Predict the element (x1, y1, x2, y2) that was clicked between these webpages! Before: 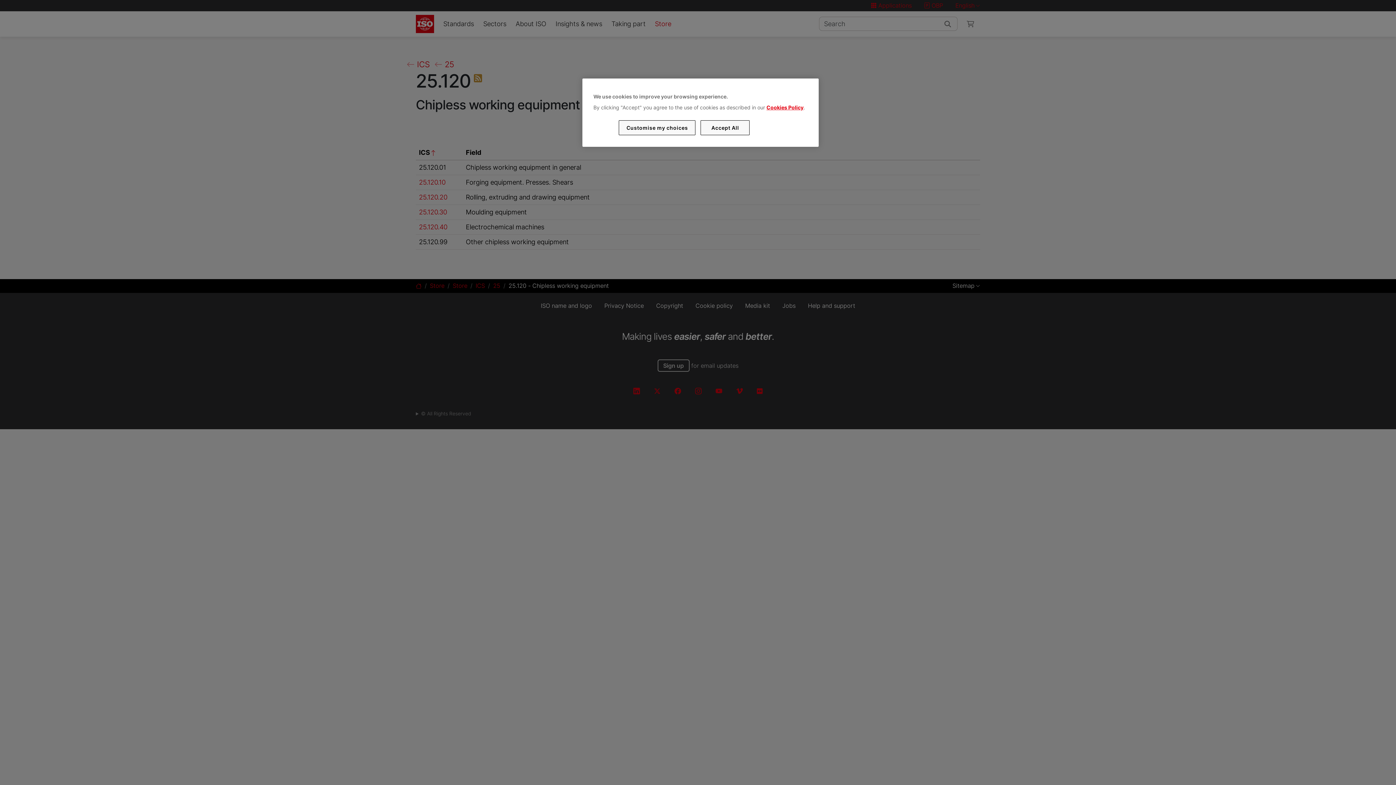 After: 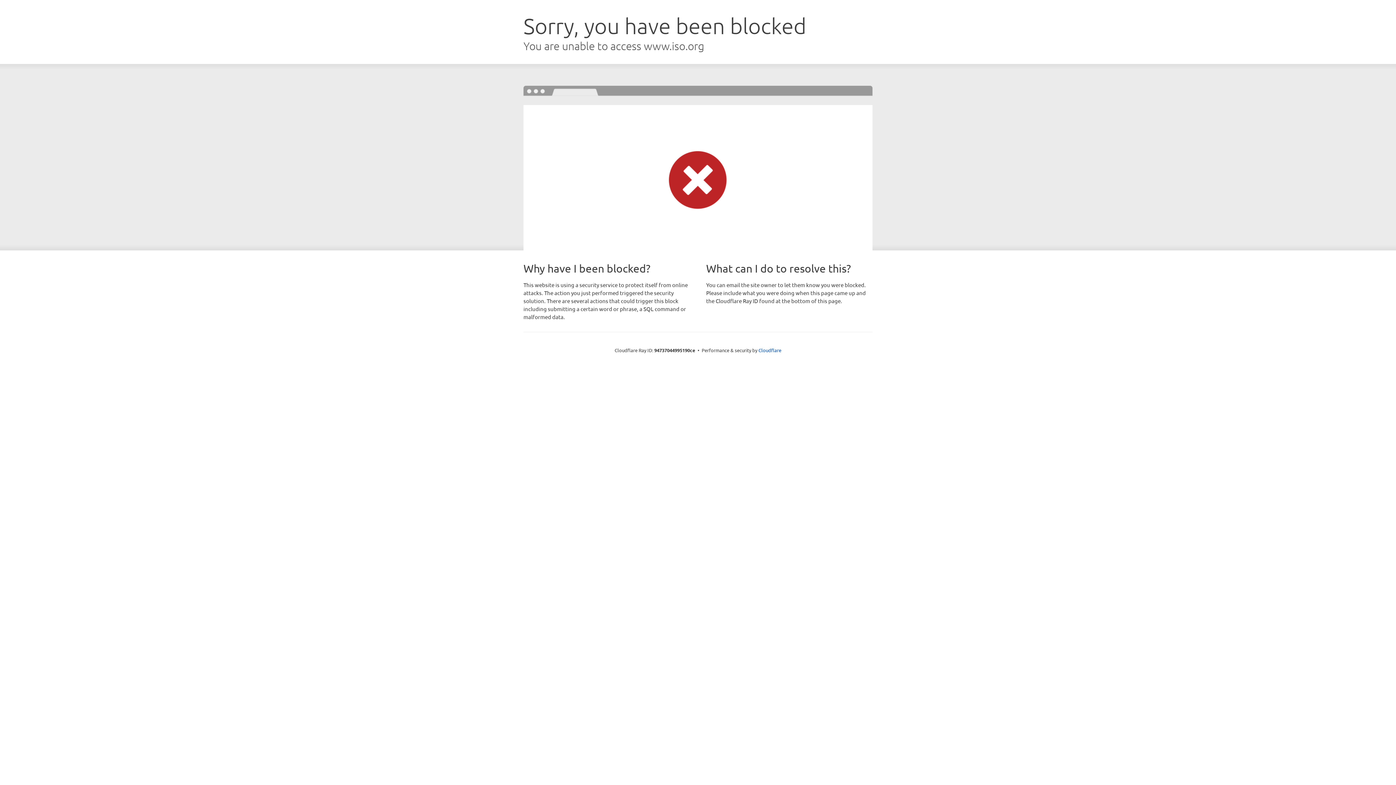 Action: label: Cookies Policy bbox: (766, 104, 803, 110)